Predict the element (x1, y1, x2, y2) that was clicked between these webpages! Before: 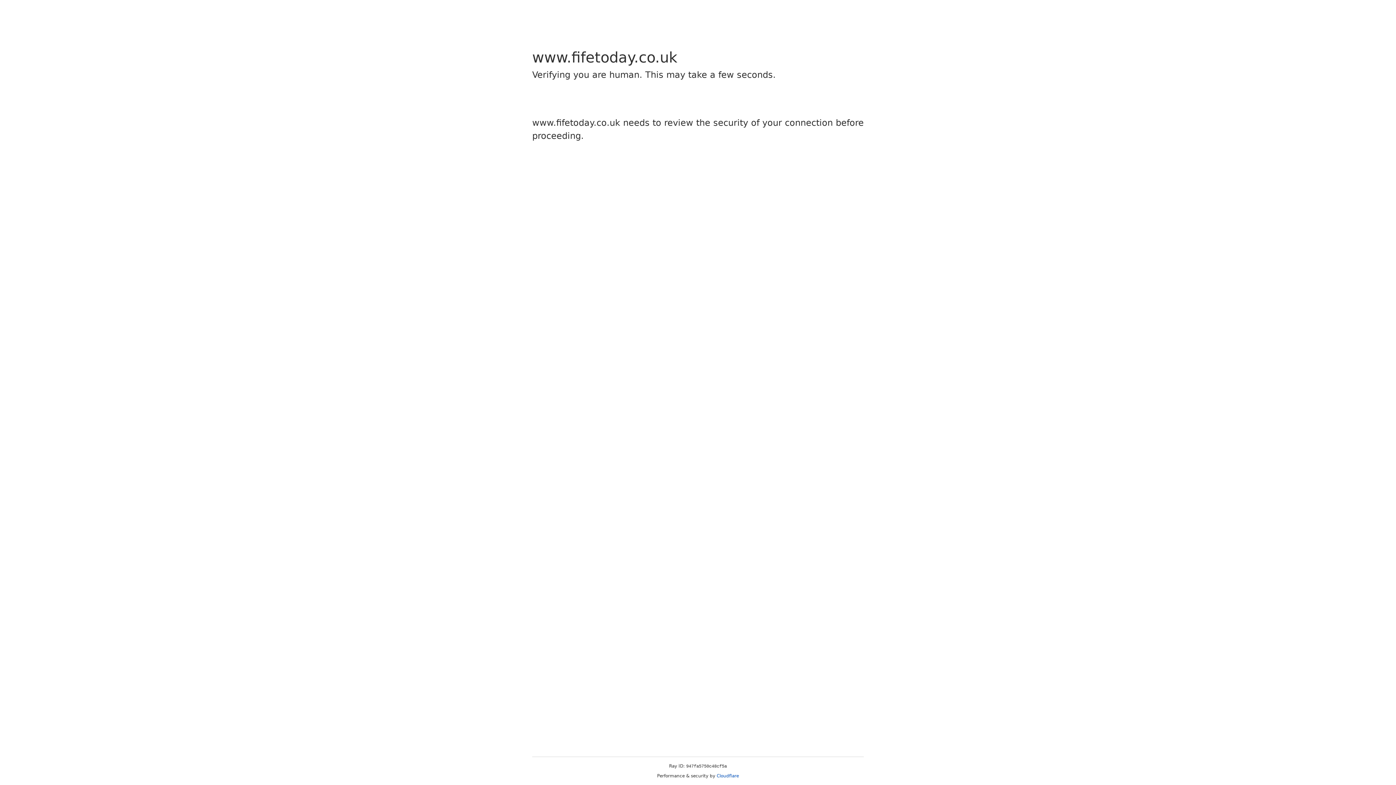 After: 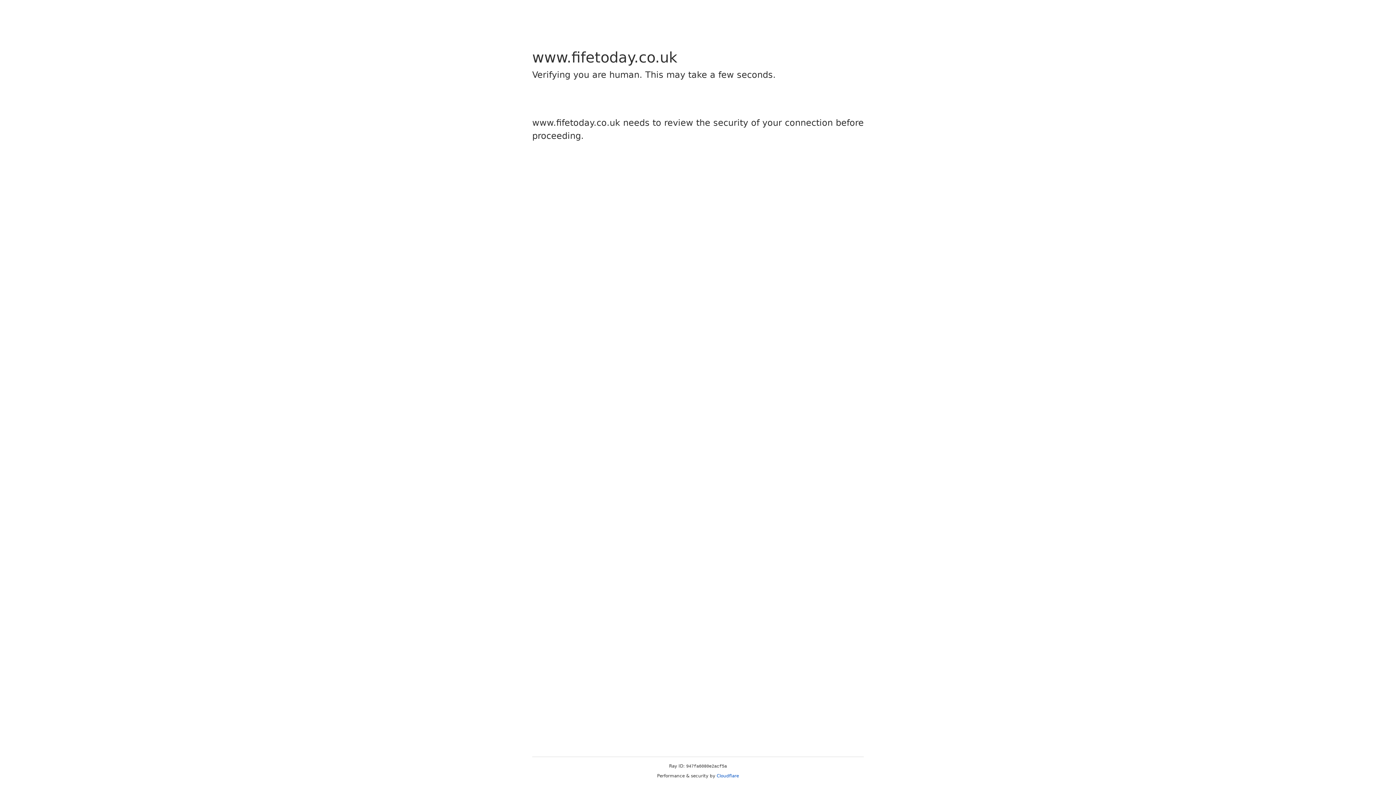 Action: label: Cloudflare bbox: (716, 773, 739, 778)